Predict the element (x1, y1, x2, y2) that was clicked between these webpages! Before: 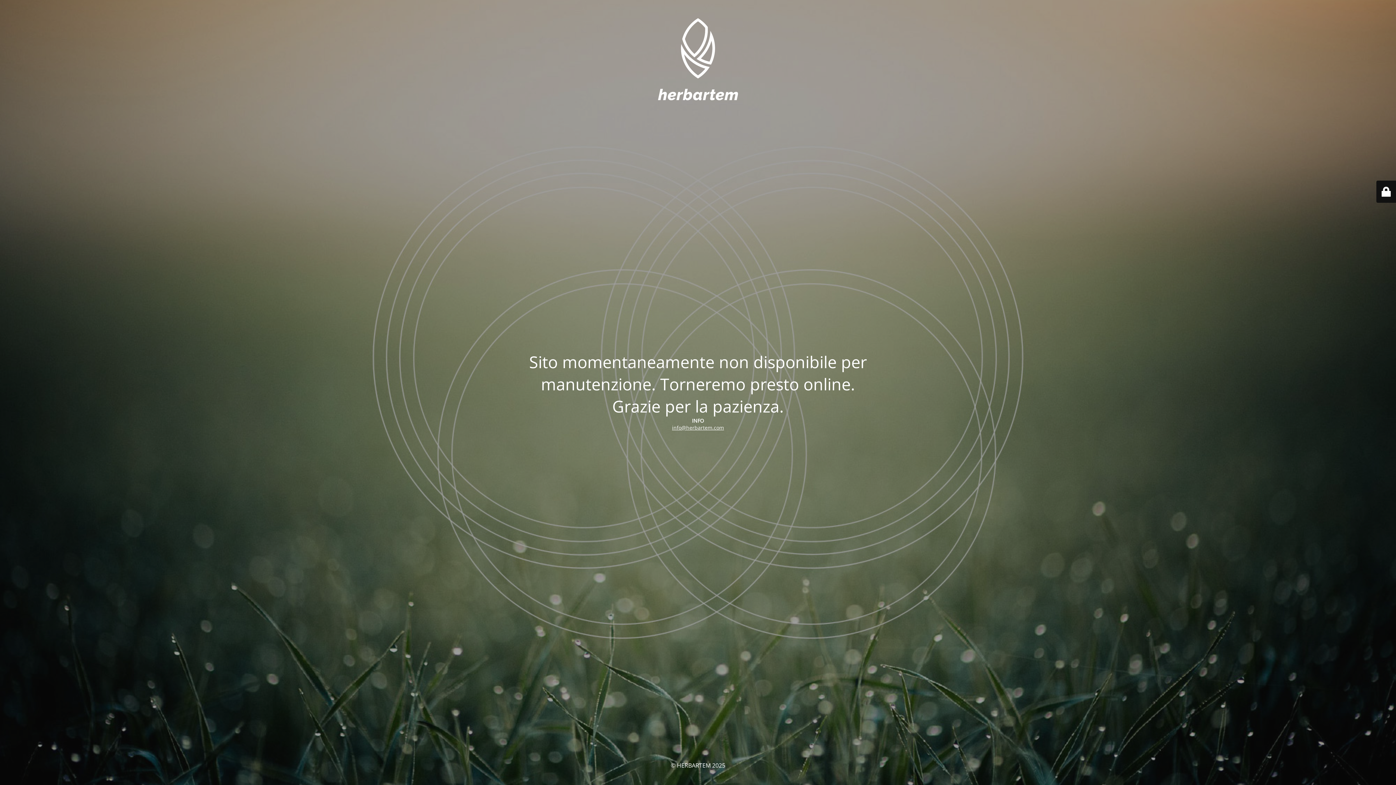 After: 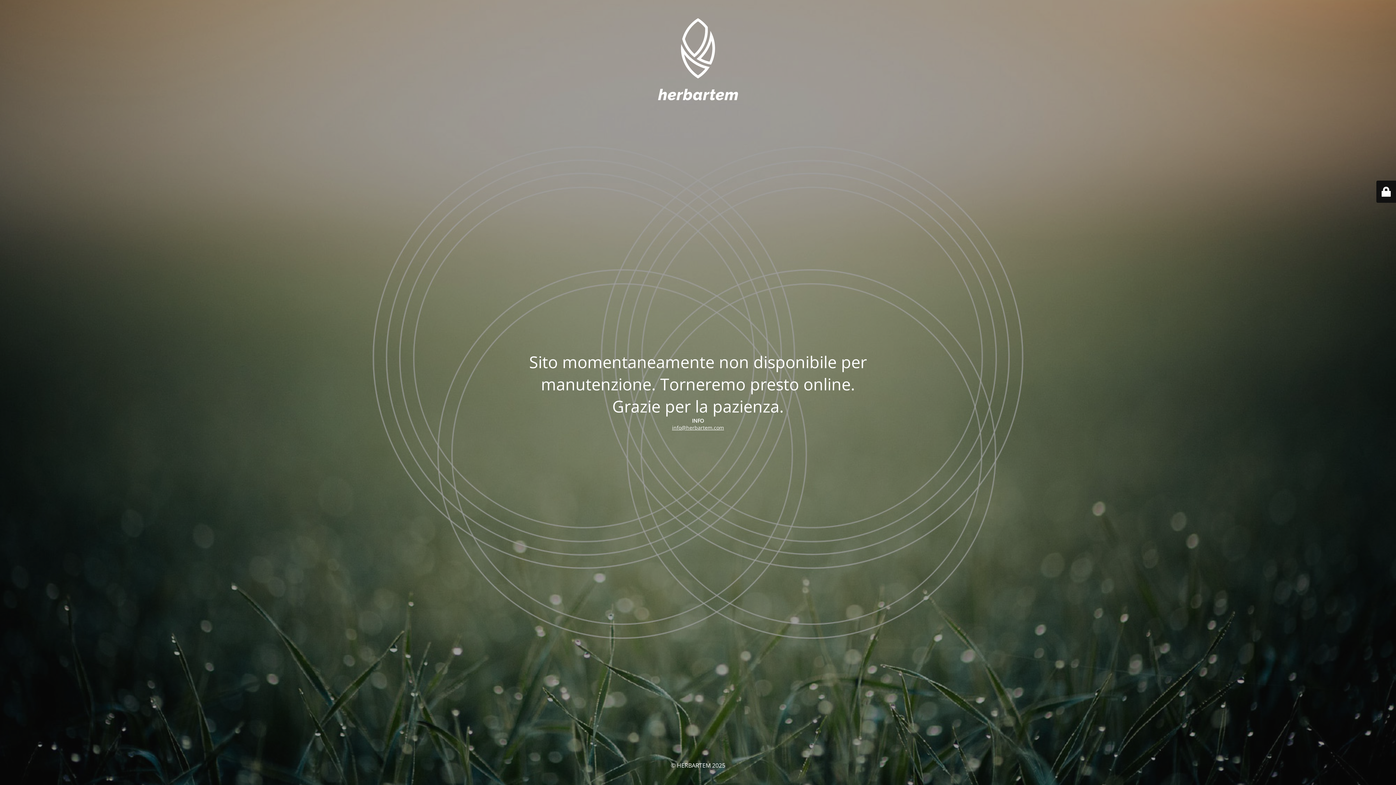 Action: bbox: (672, 424, 724, 431) label: info@herbartem.com